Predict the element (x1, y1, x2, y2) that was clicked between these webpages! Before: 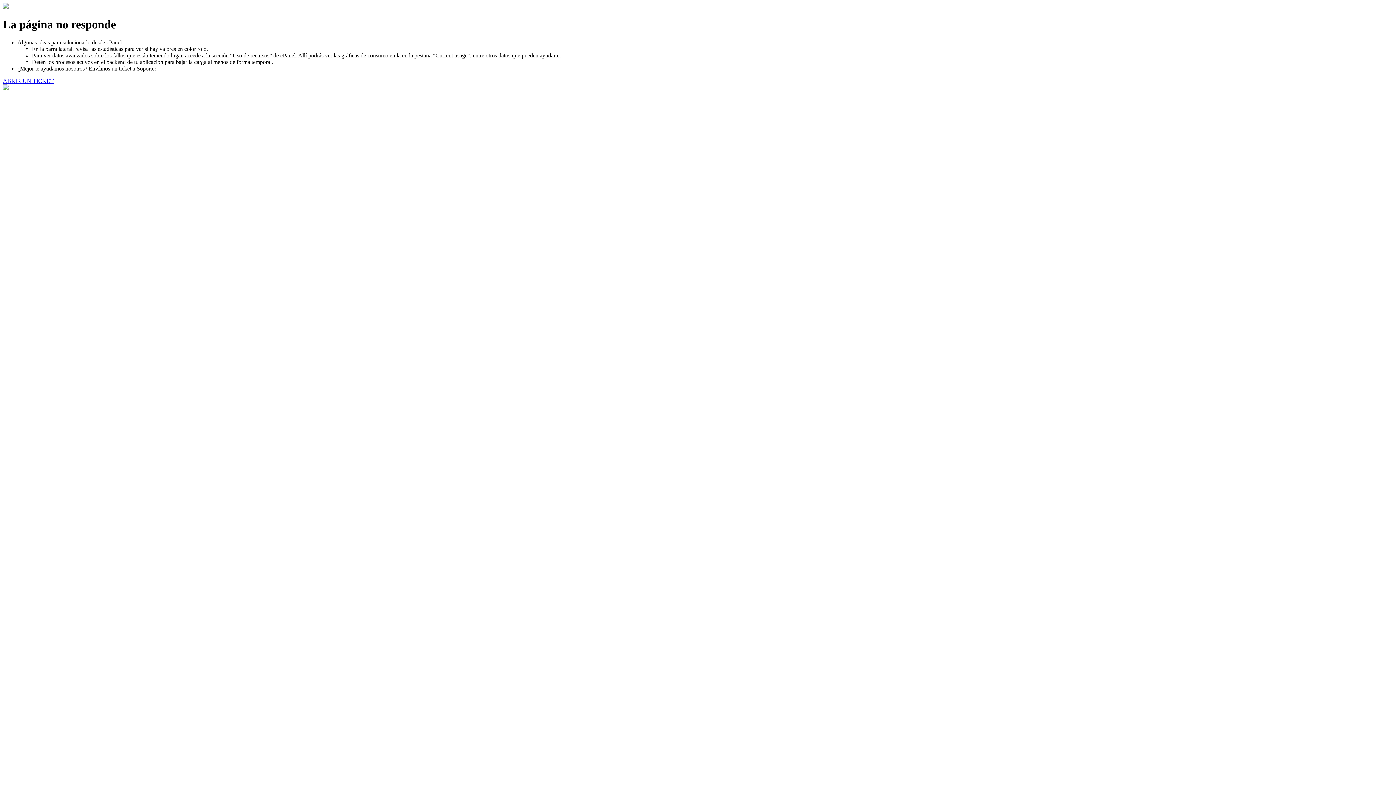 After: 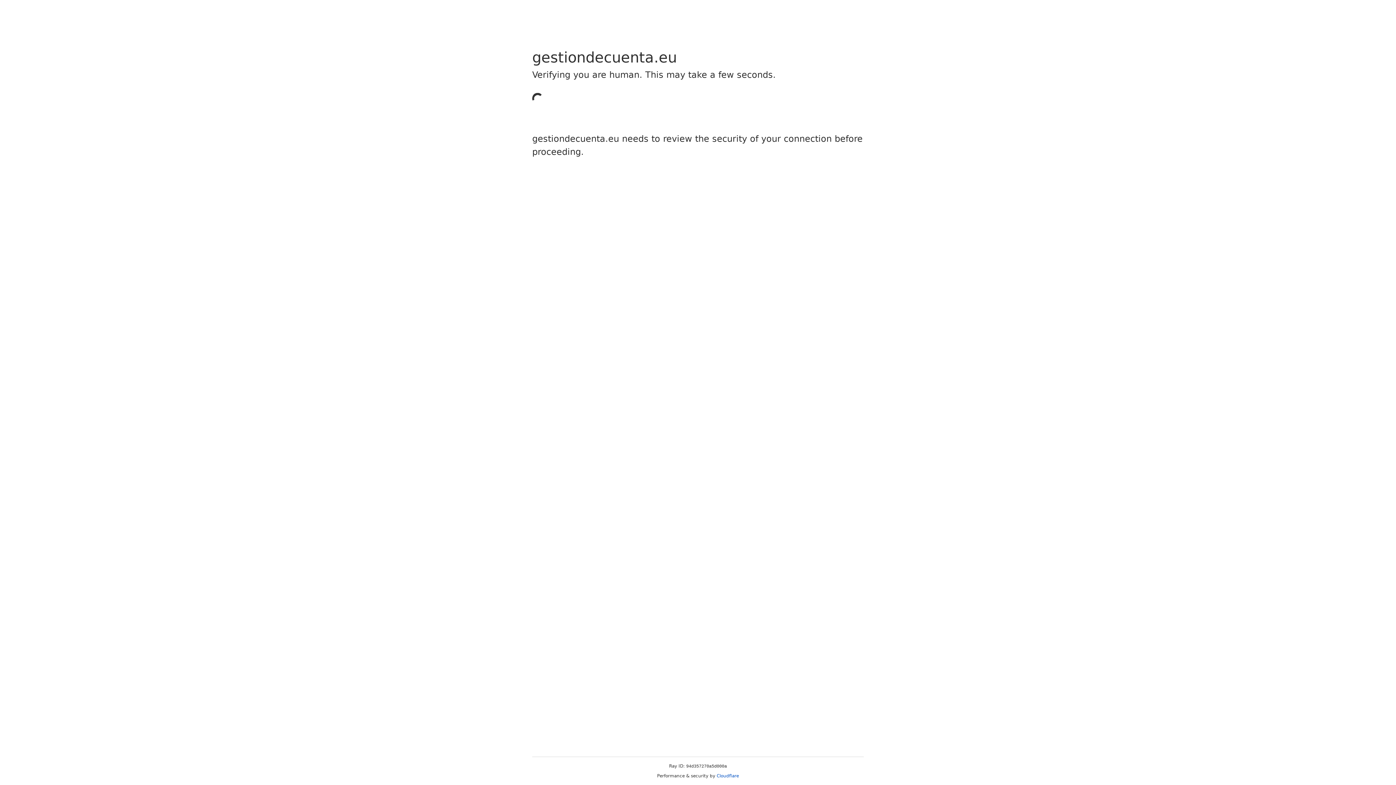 Action: label: ABRIR UN TICKET bbox: (2, 77, 53, 83)